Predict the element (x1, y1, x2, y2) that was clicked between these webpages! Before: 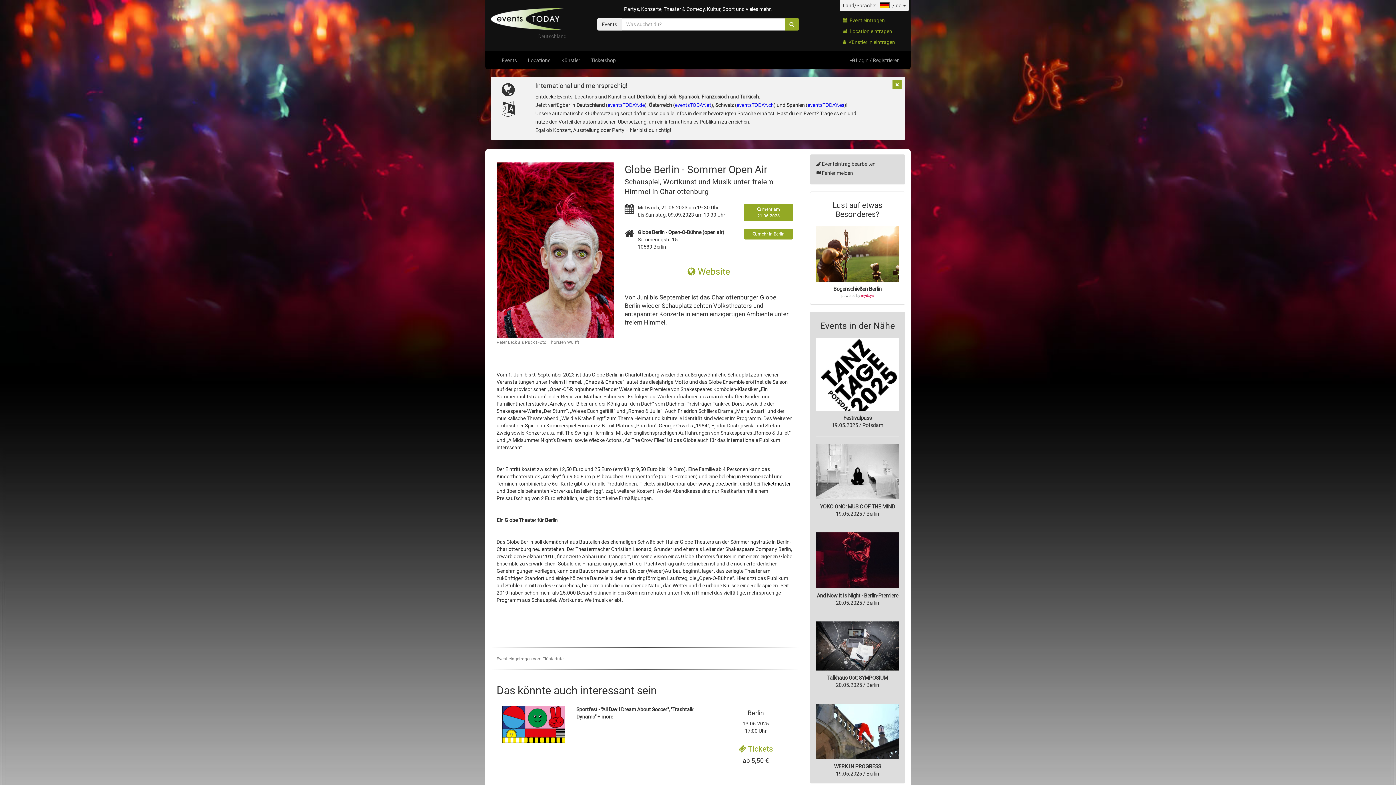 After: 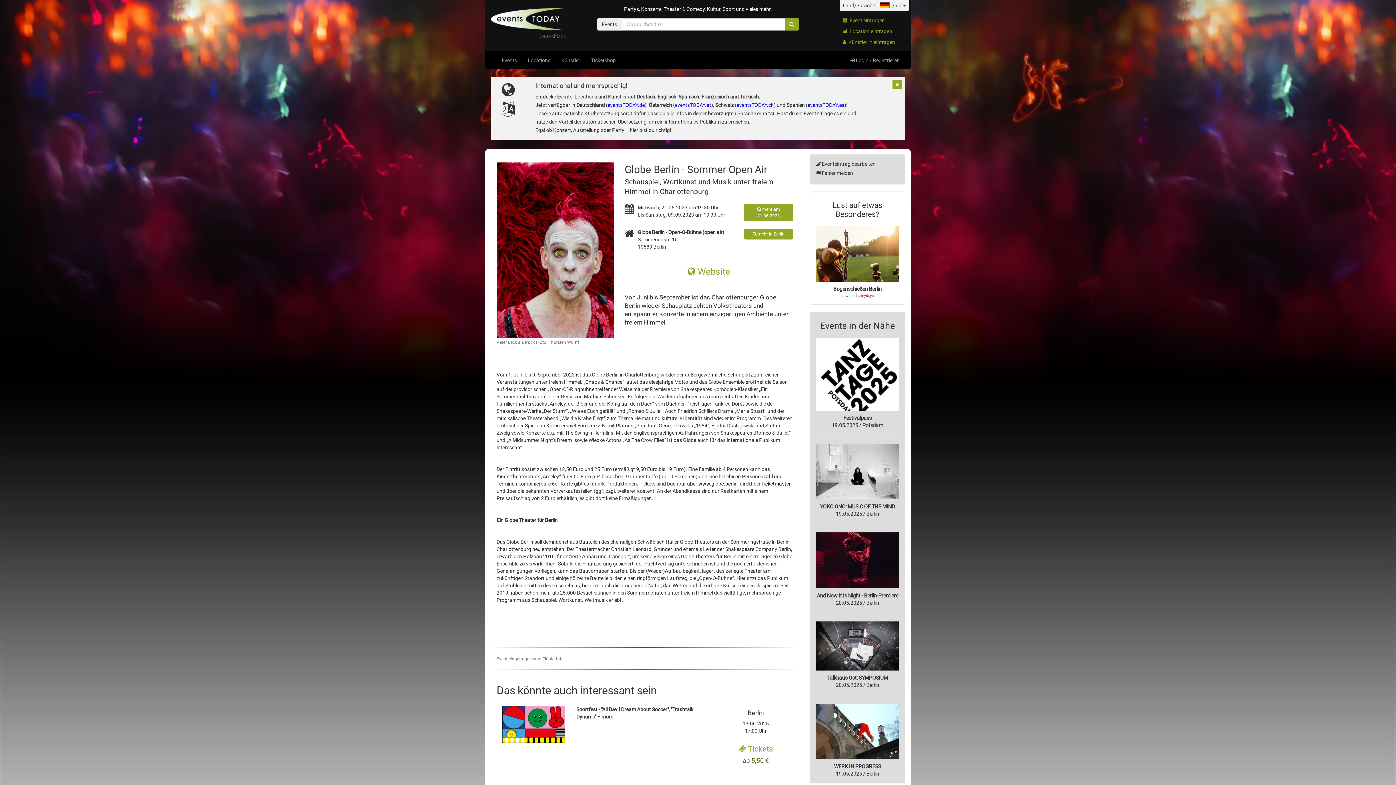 Action: bbox: (724, 744, 787, 765) label:  Tickets
ab 5,50 €